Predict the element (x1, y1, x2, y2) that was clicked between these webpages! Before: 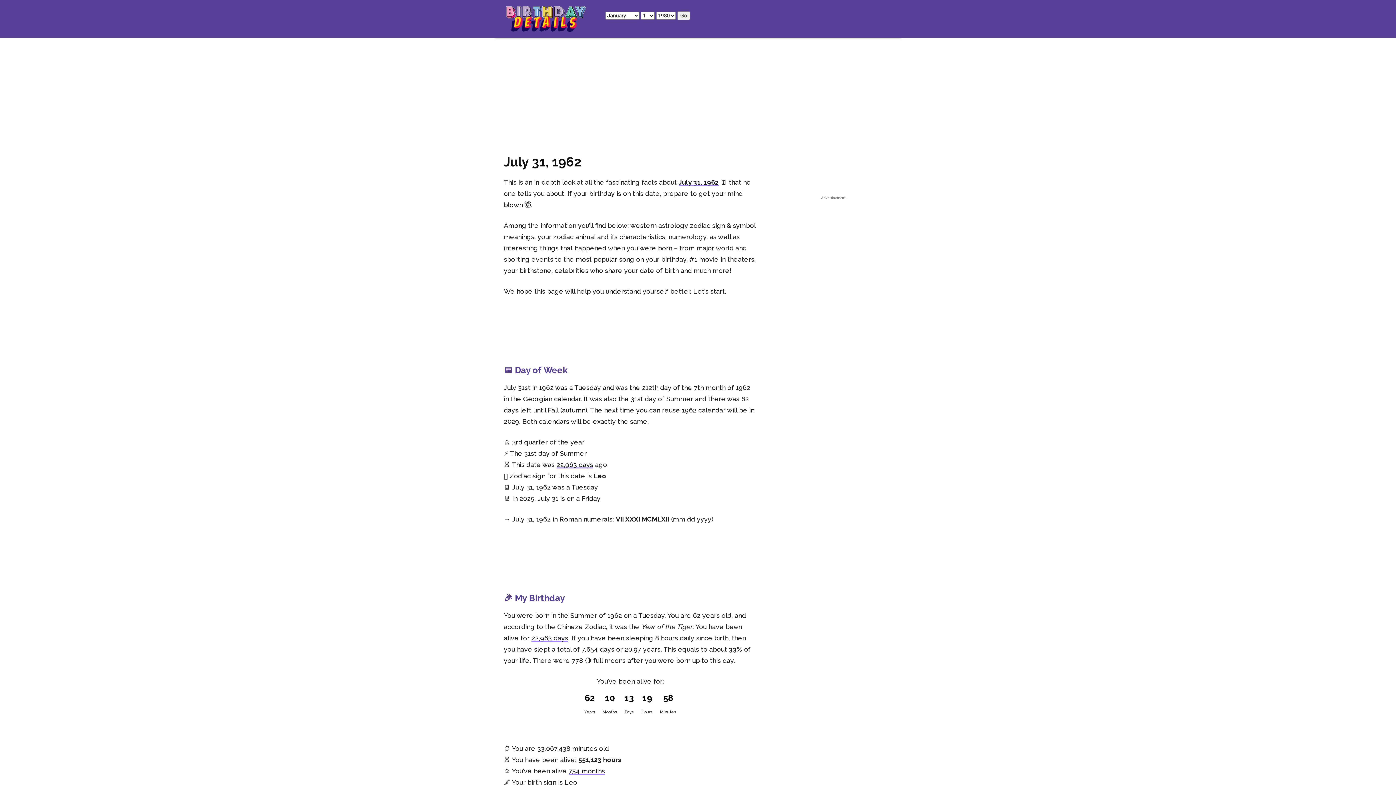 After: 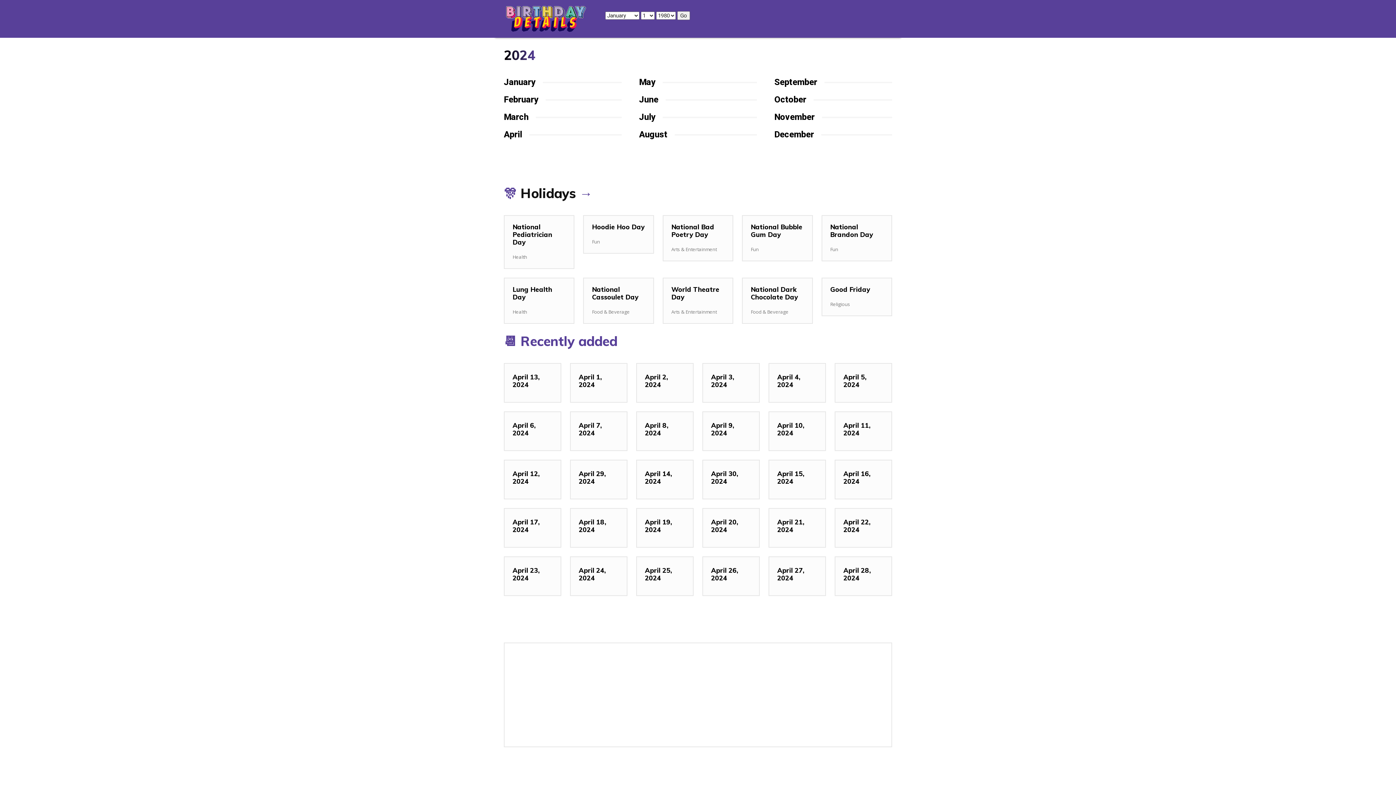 Action: bbox: (504, 4, 588, 32)